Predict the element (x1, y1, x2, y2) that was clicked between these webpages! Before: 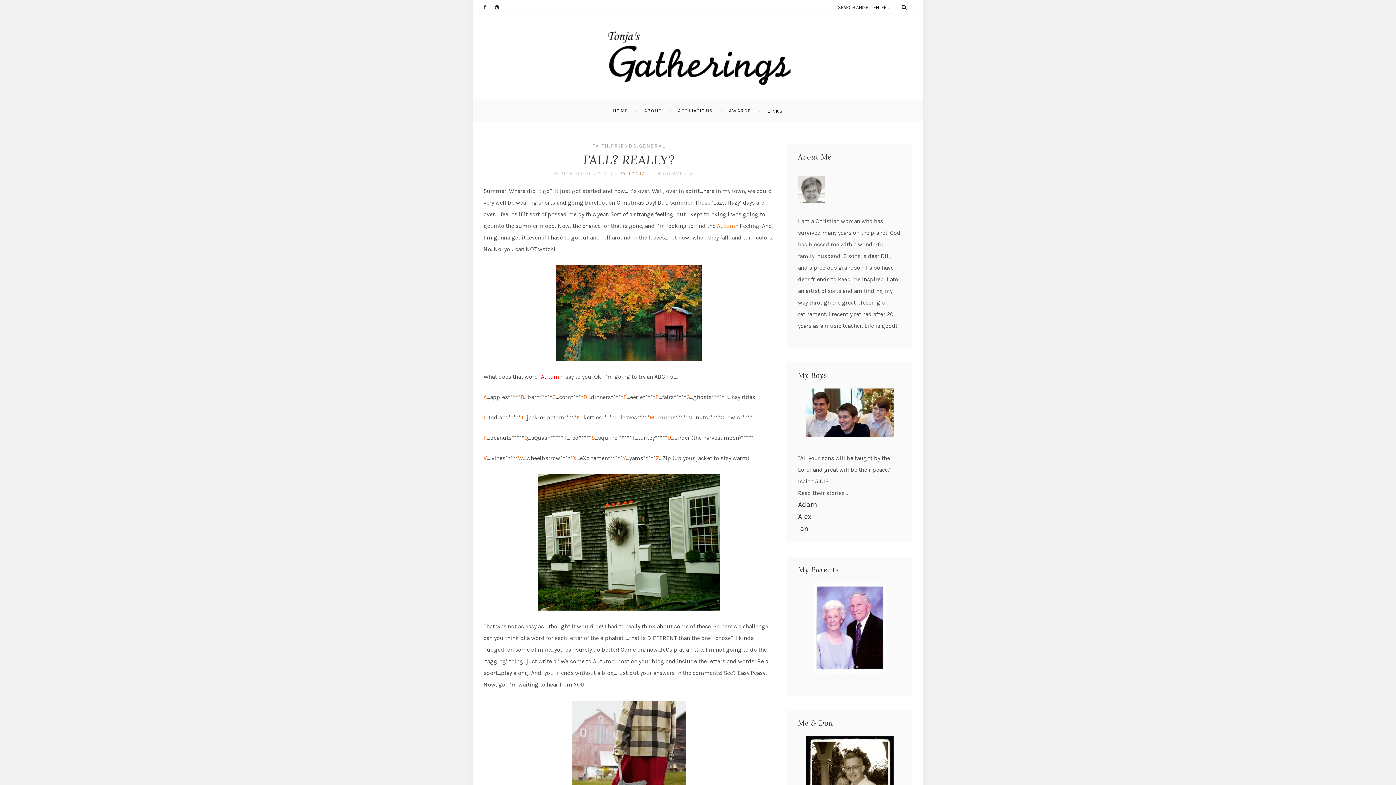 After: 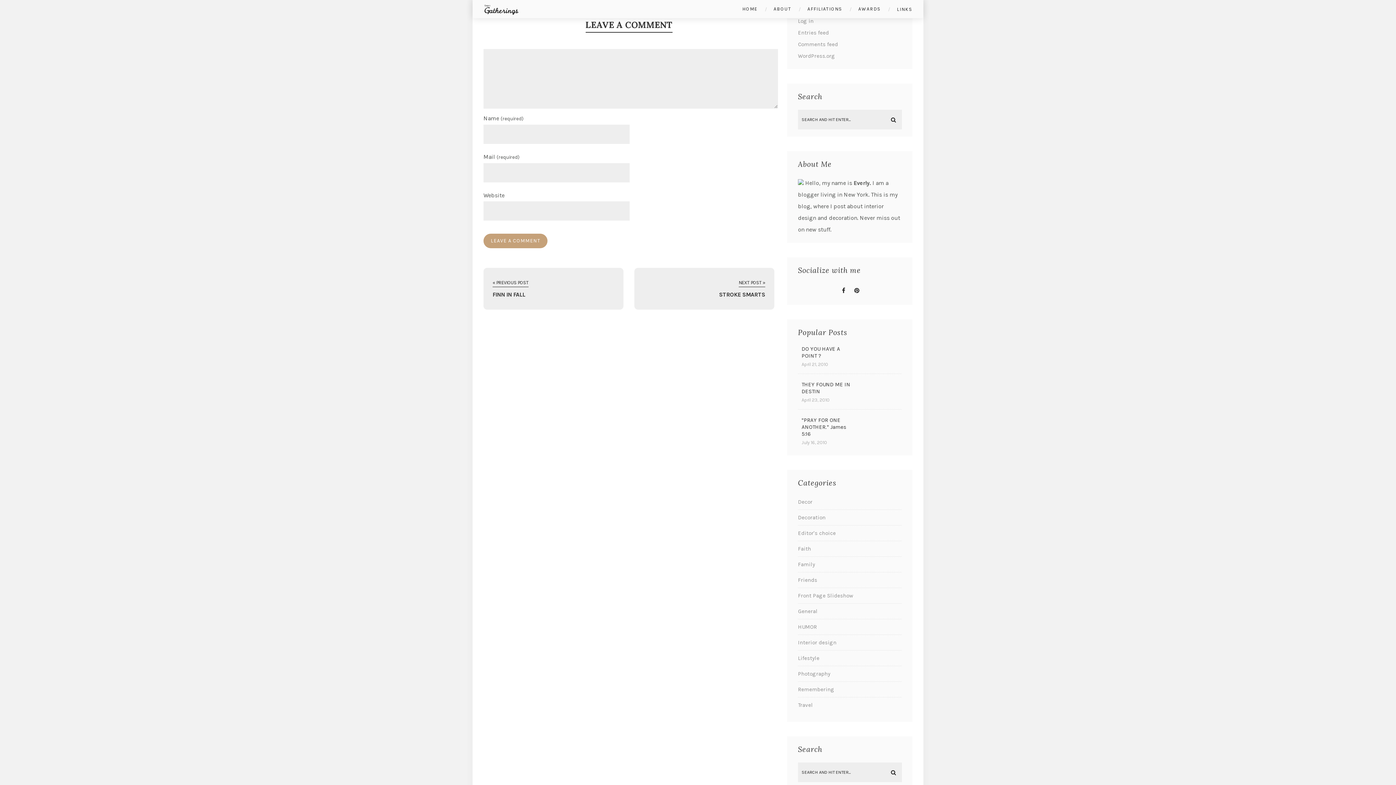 Action: bbox: (657, 170, 693, 176) label: 4 COMMENTS